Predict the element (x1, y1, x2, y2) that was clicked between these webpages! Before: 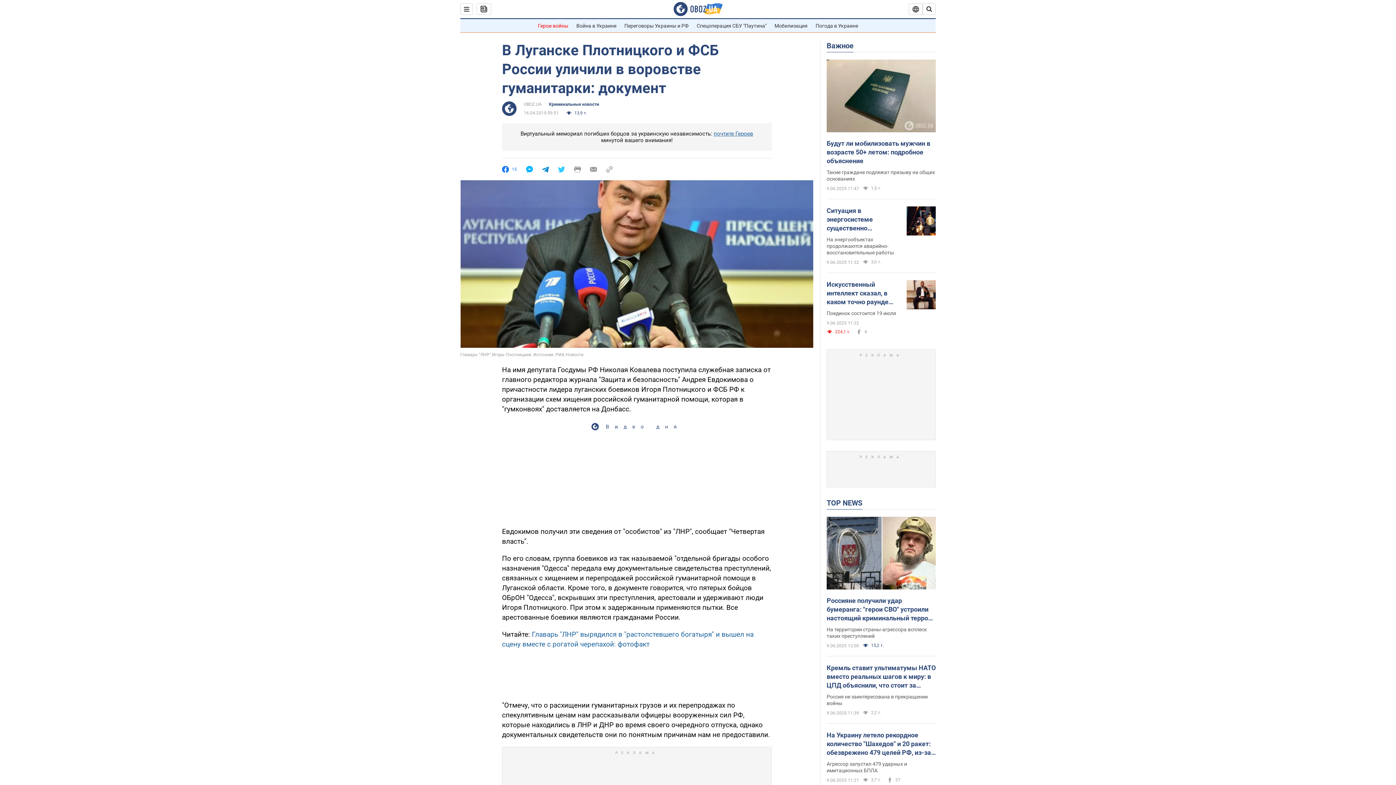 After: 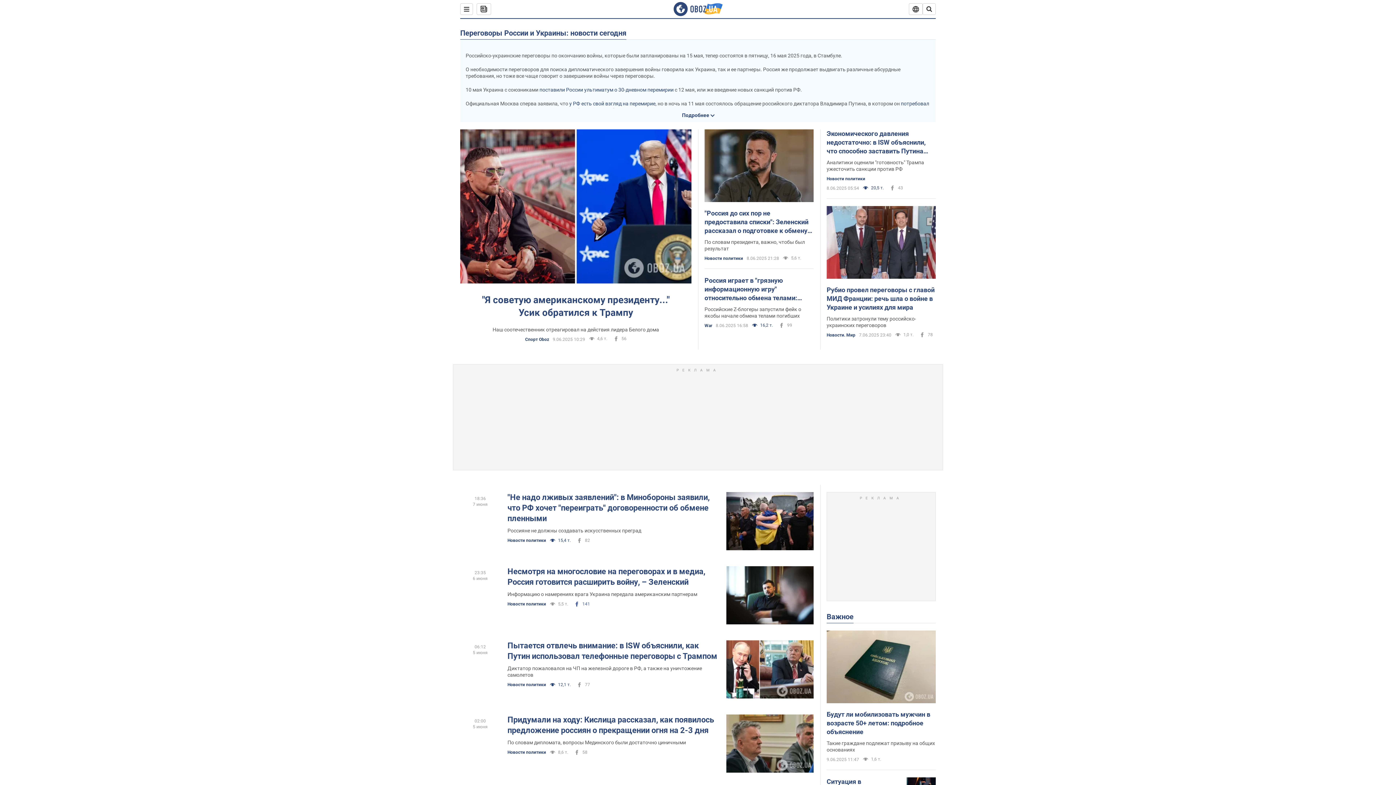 Action: bbox: (624, 22, 688, 28) label: Переговоры Украины и РФ